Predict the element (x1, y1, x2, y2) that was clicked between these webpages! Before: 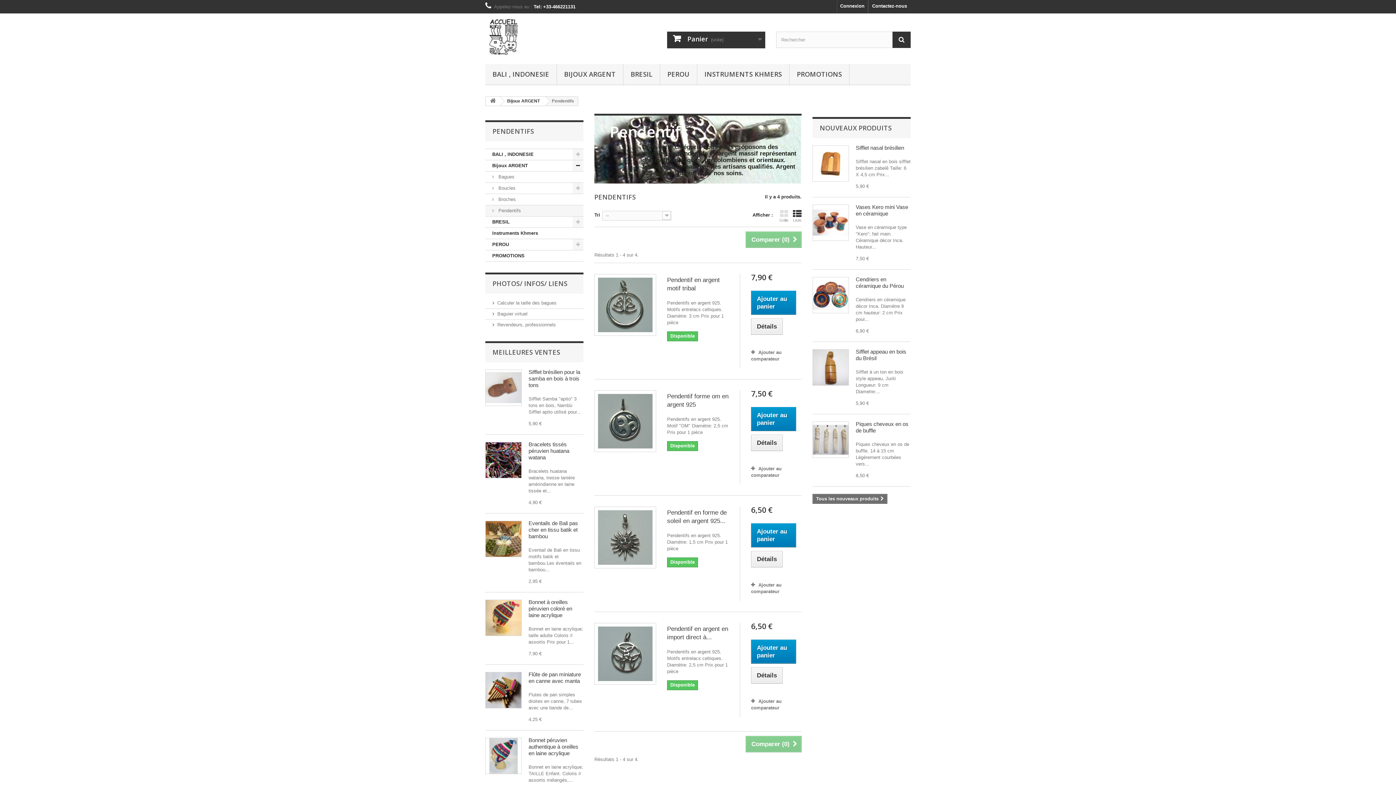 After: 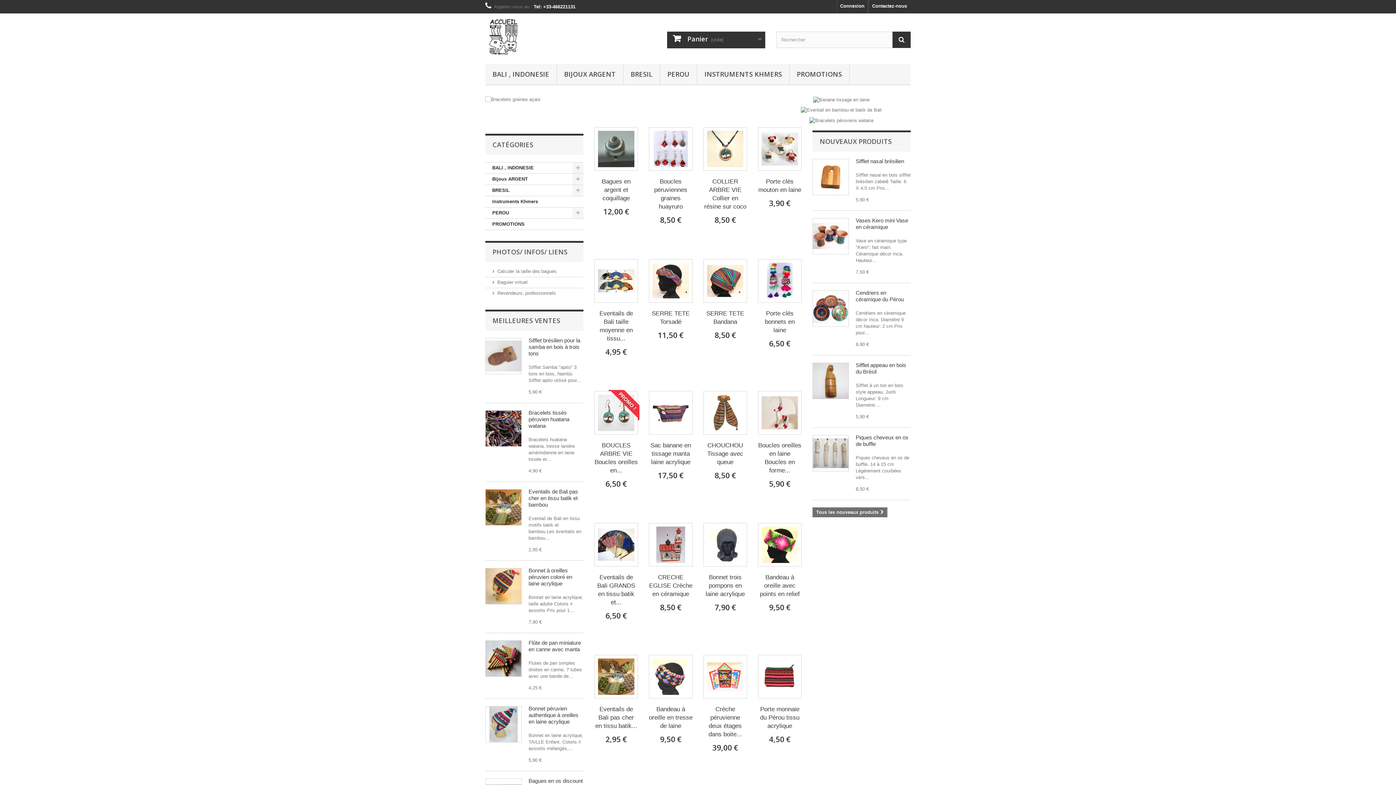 Action: bbox: (486, 96, 500, 105)